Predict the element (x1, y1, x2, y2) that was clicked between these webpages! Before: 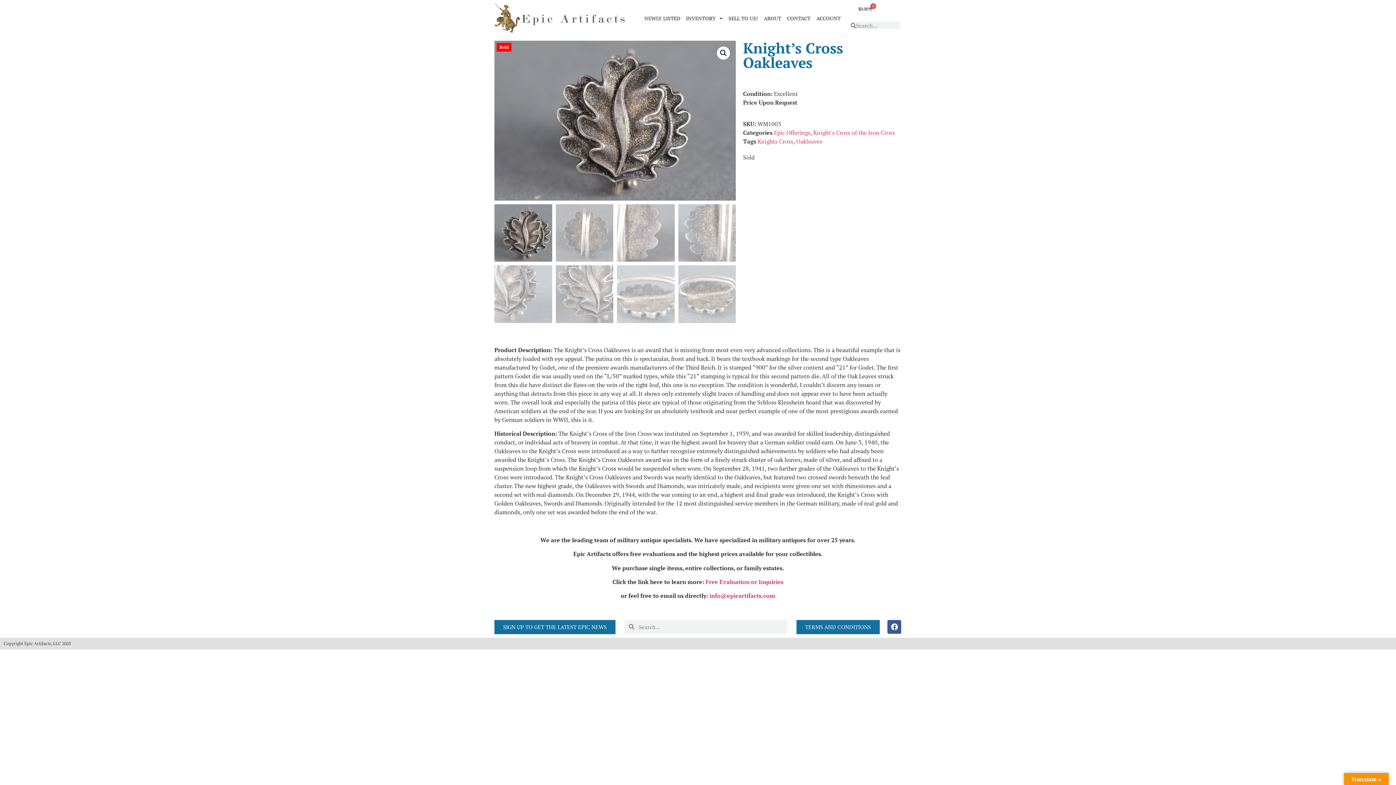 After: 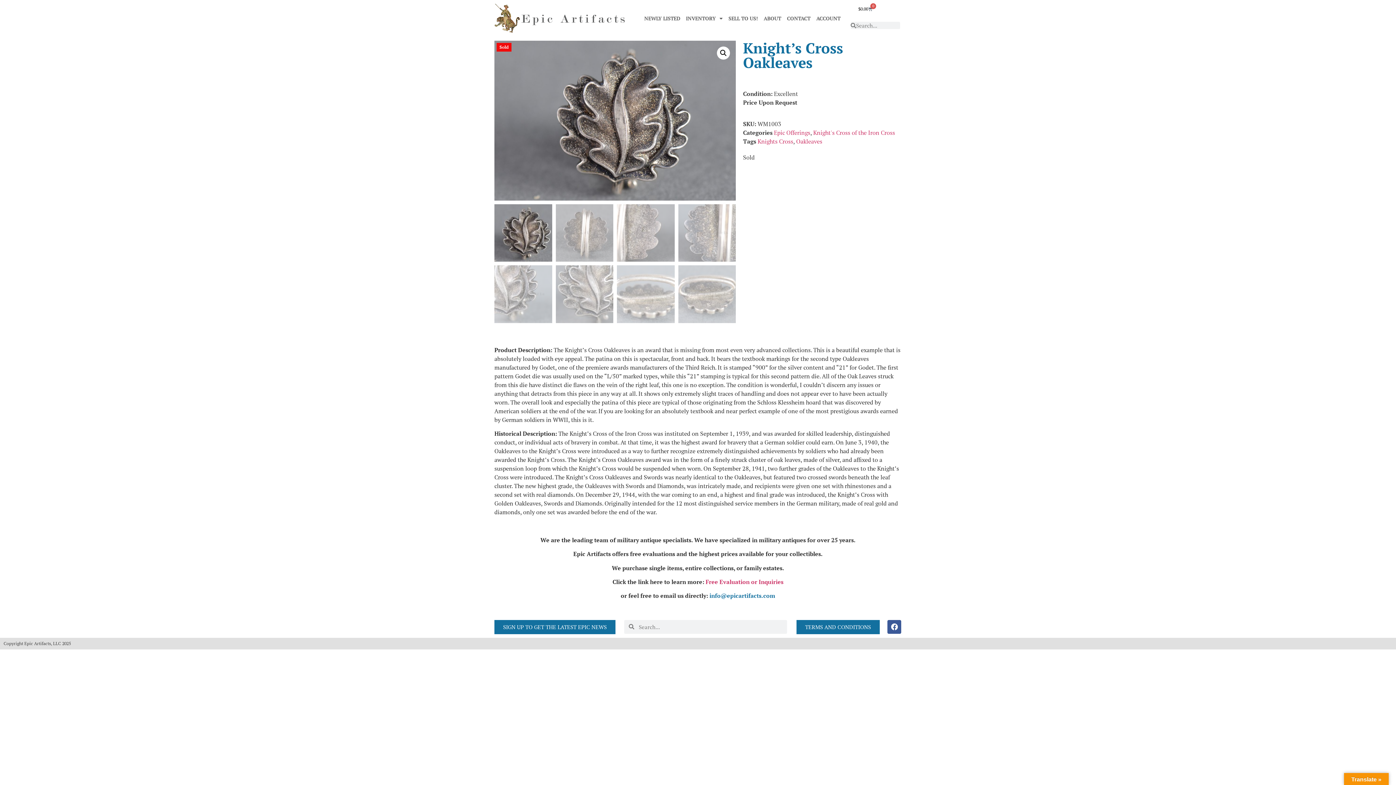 Action: label: info@epicartifacts.com bbox: (709, 592, 775, 600)